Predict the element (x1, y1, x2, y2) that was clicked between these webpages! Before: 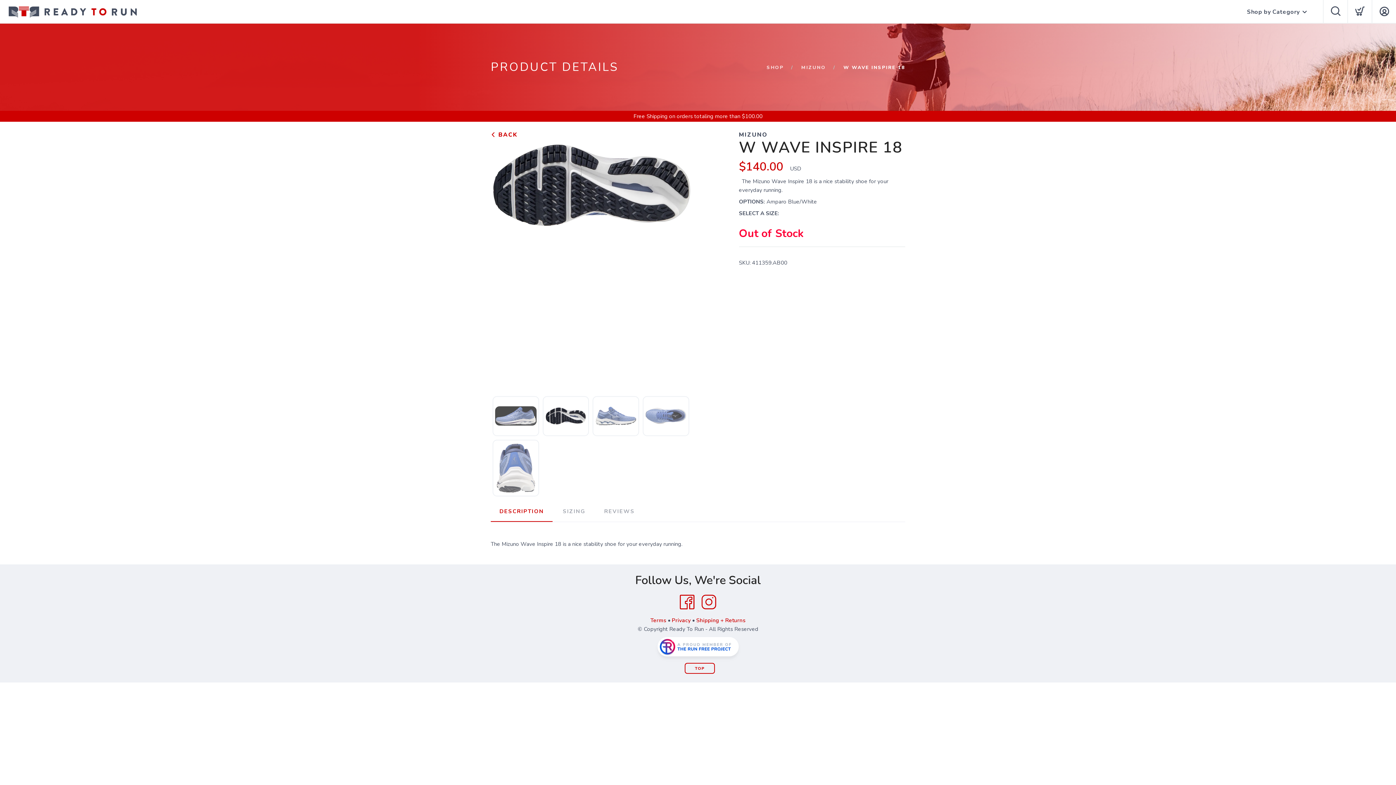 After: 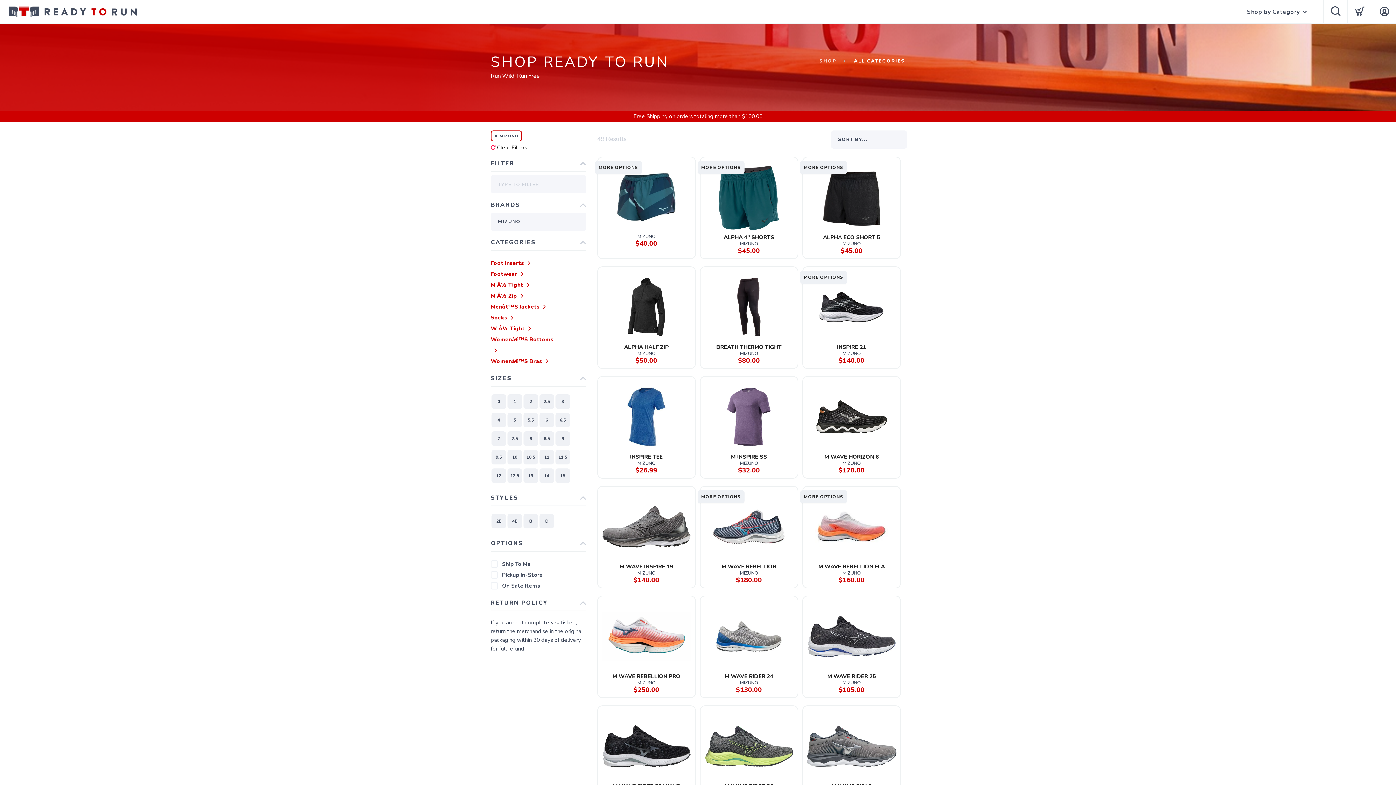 Action: bbox: (801, 64, 826, 70) label: MIZUNO